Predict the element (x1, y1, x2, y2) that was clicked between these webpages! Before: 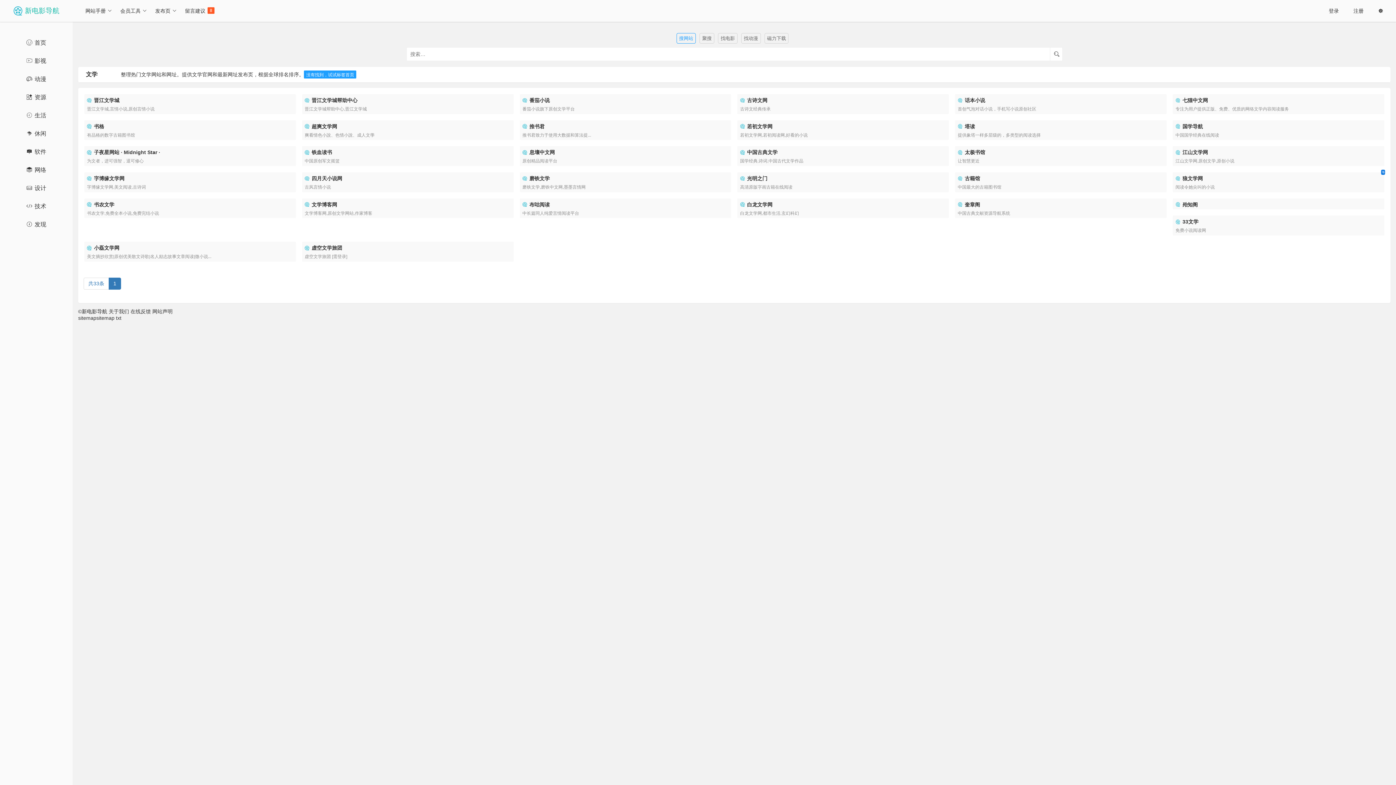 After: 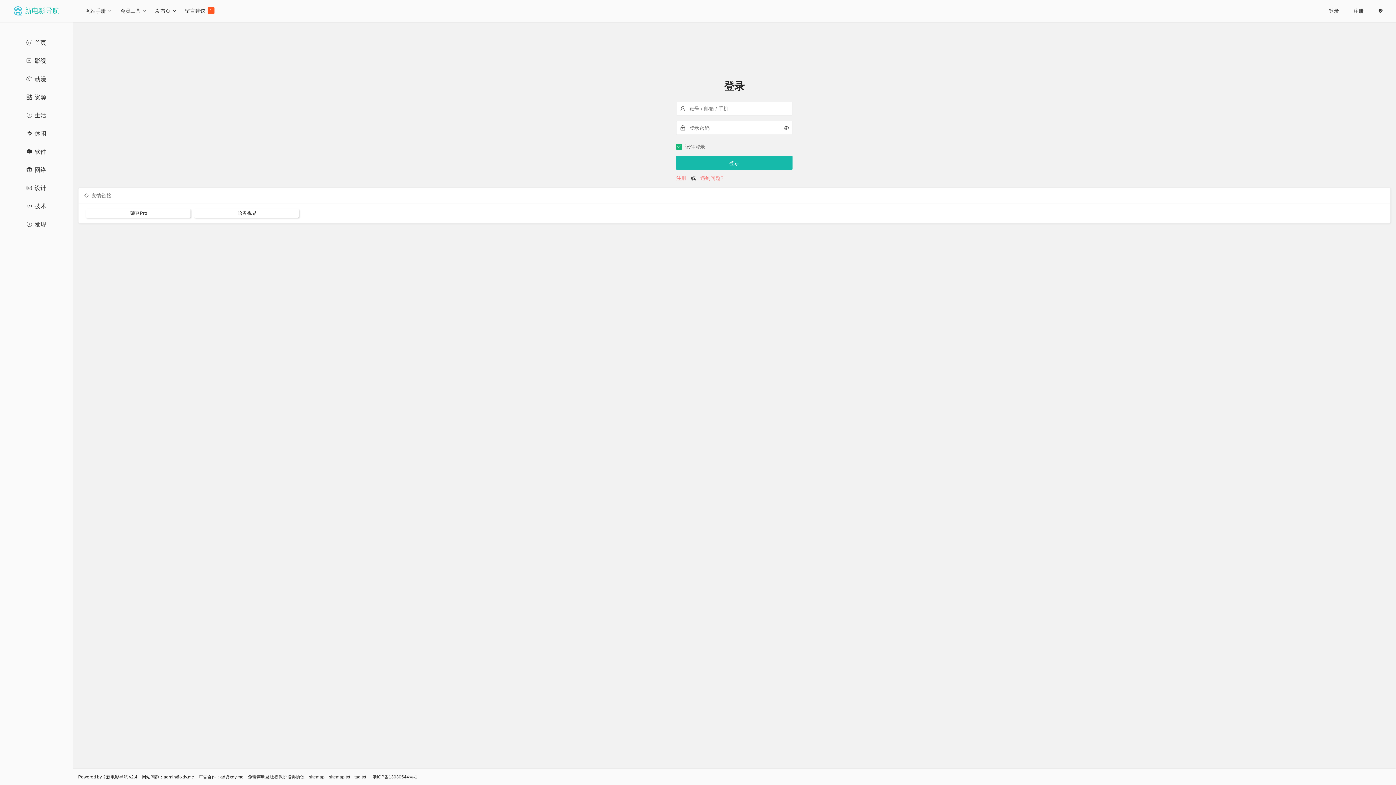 Action: bbox: (1321, 0, 1346, 21) label: 登录